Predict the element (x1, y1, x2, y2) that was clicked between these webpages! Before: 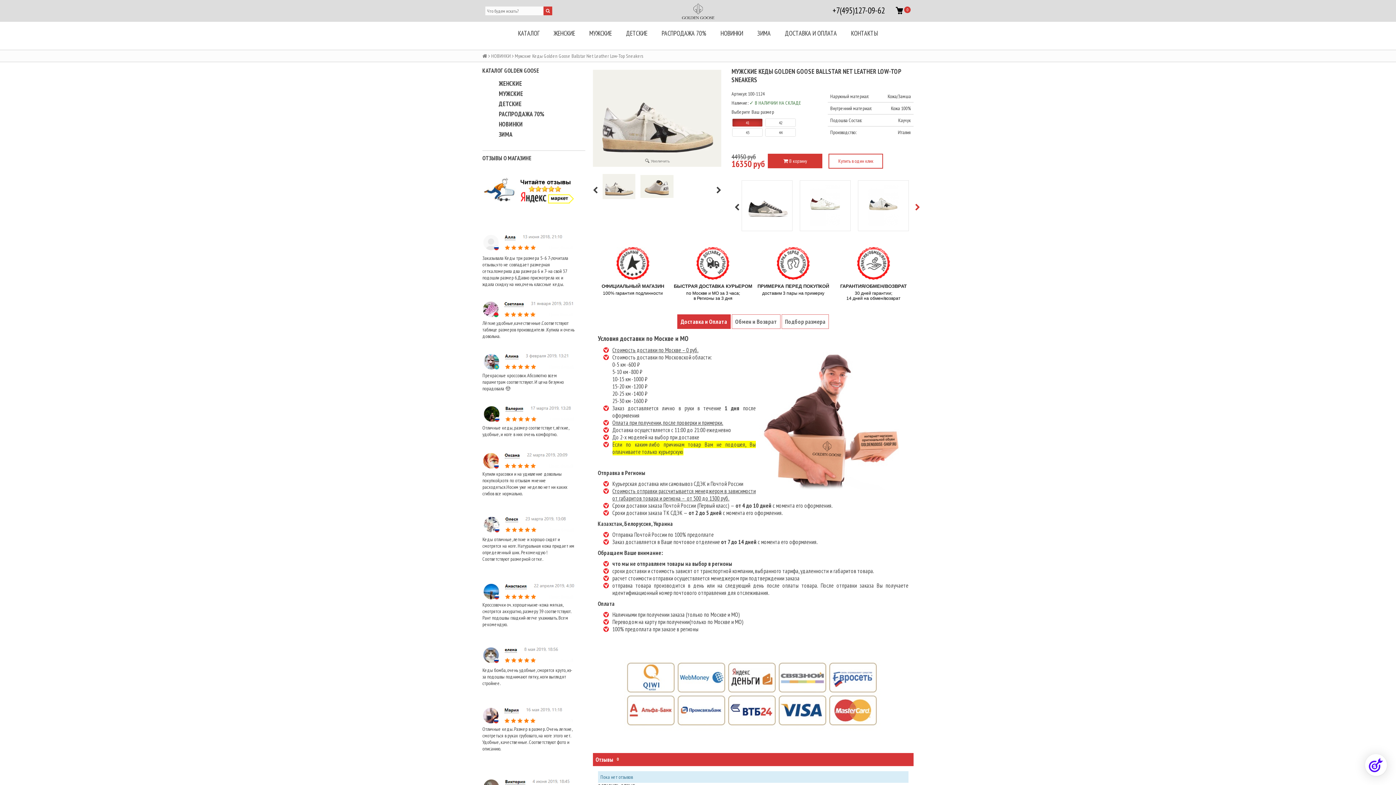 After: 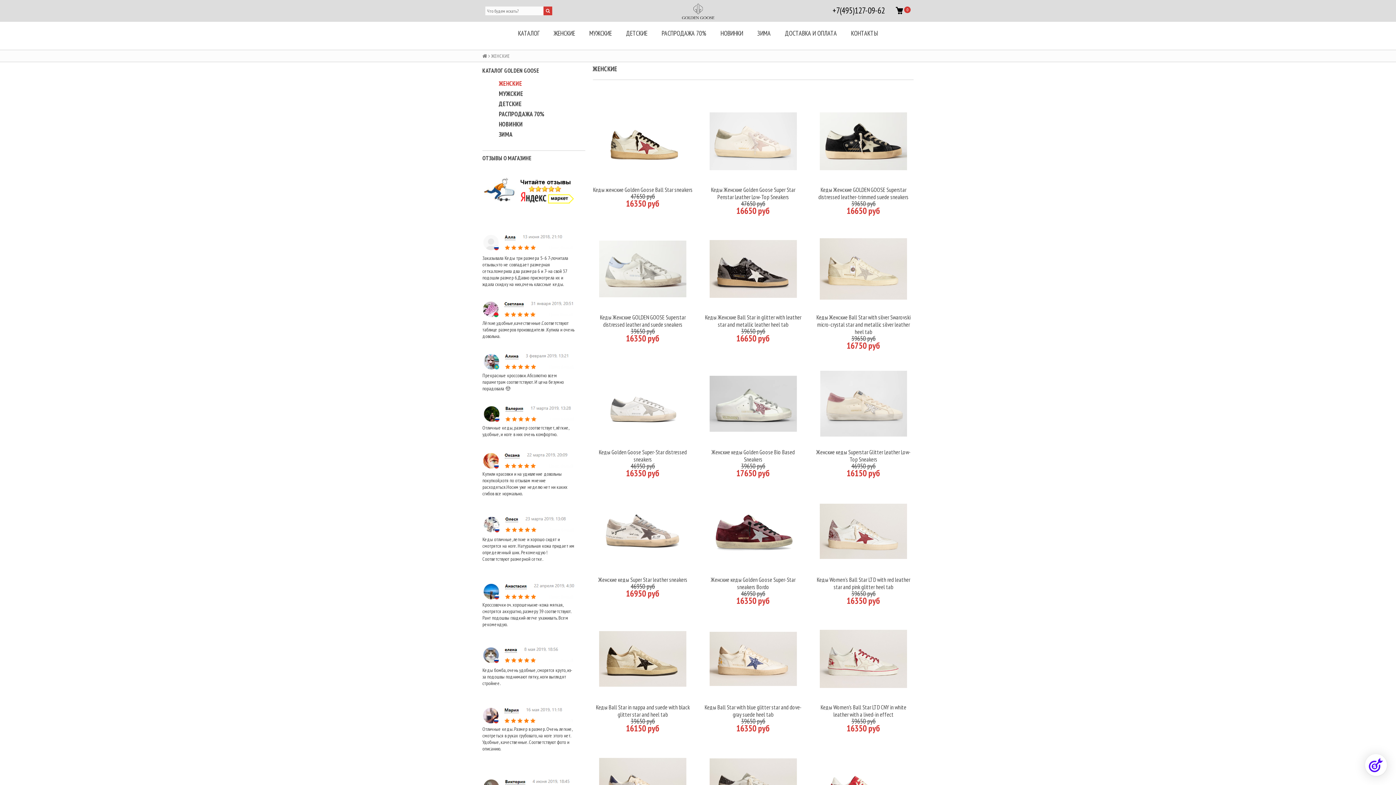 Action: label: ЖЕНСКИЕ bbox: (482, 79, 585, 88)